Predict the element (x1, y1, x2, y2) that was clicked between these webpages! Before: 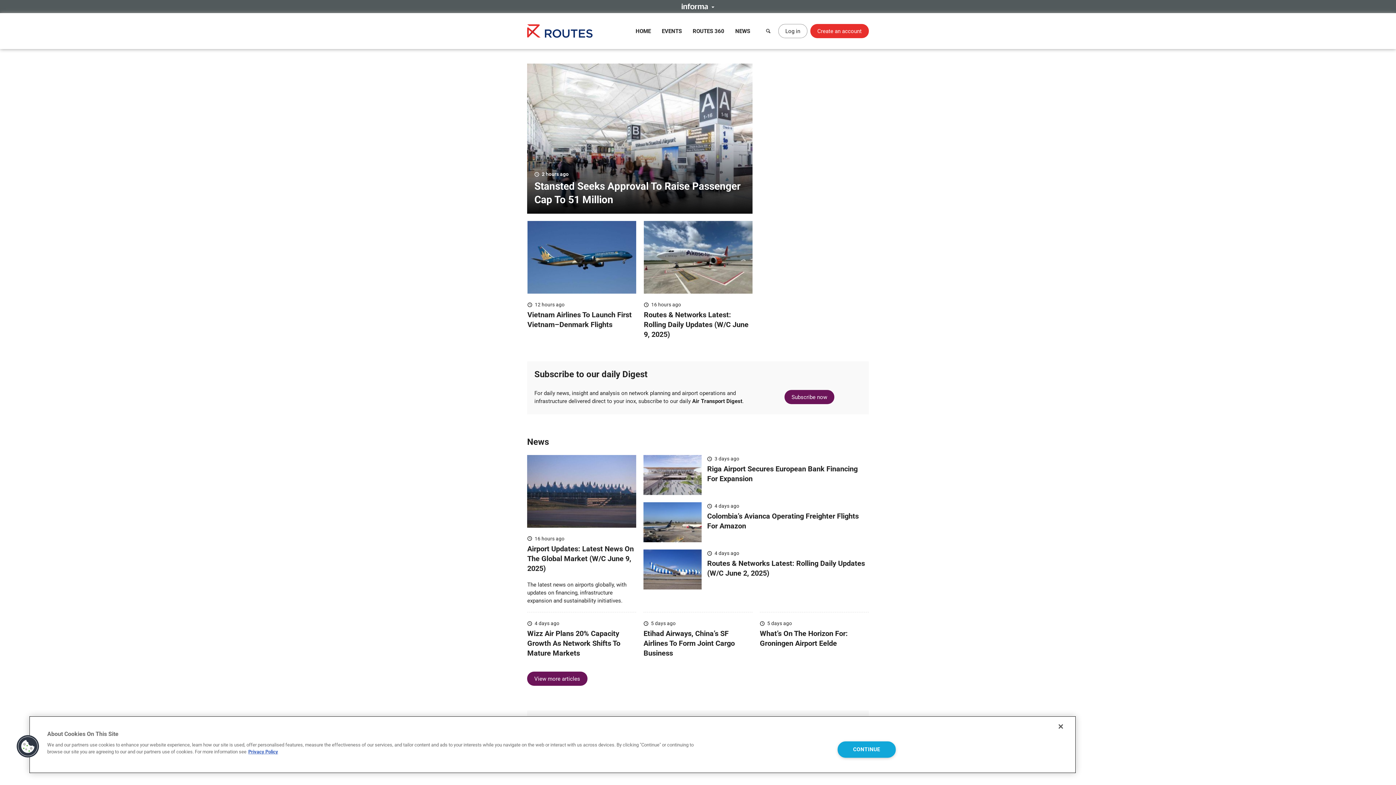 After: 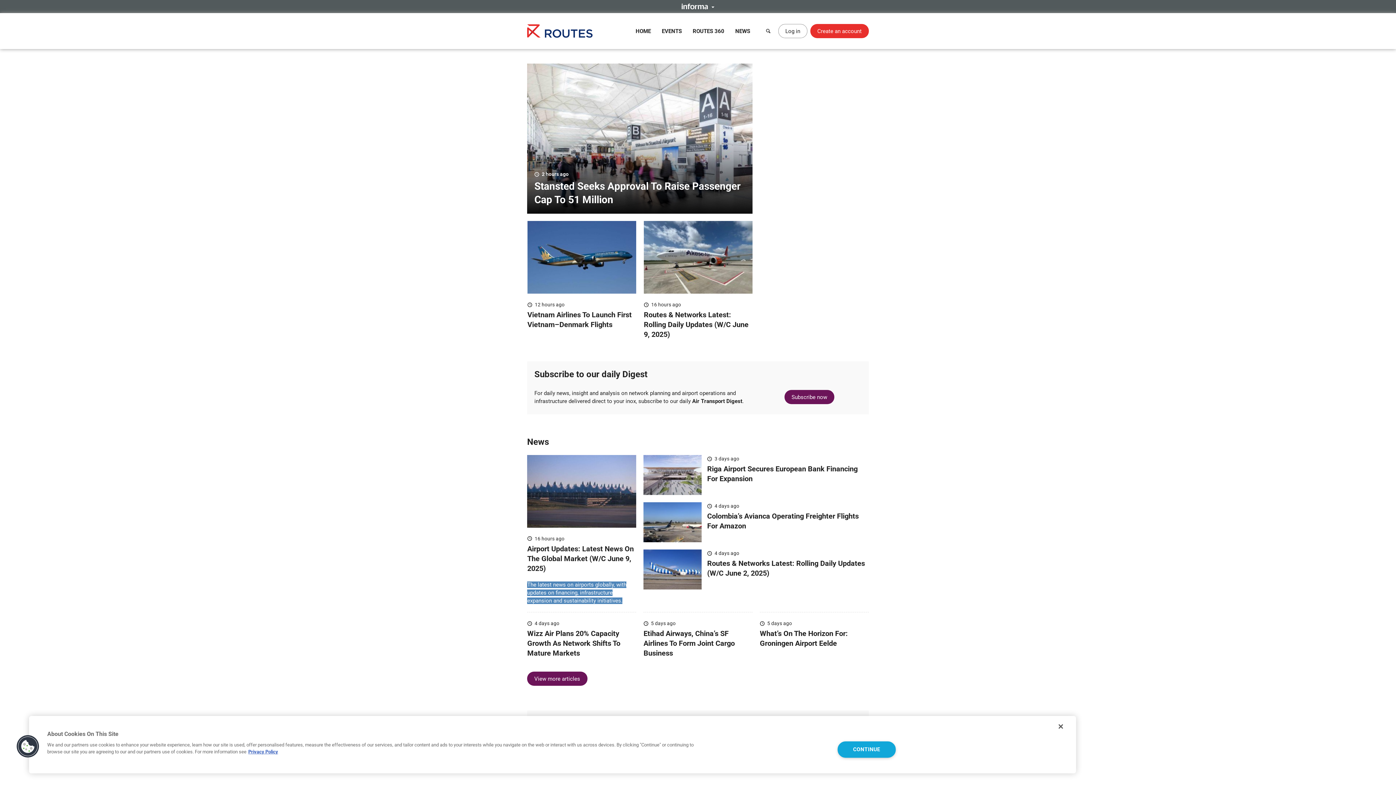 Action: label: The latest news on airports globally, with updates on financing, infrastructure expansion and sustainability initiatives. bbox: (527, 581, 626, 604)